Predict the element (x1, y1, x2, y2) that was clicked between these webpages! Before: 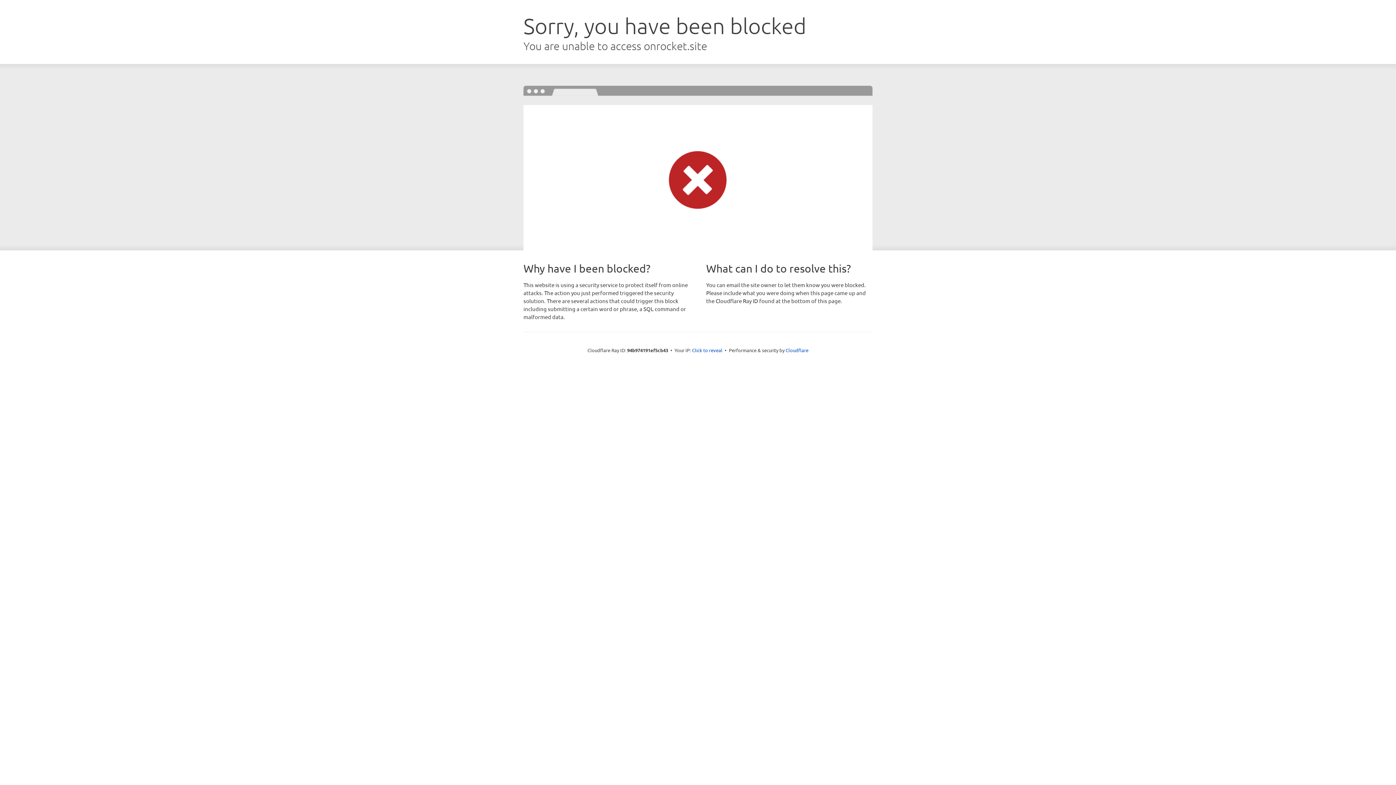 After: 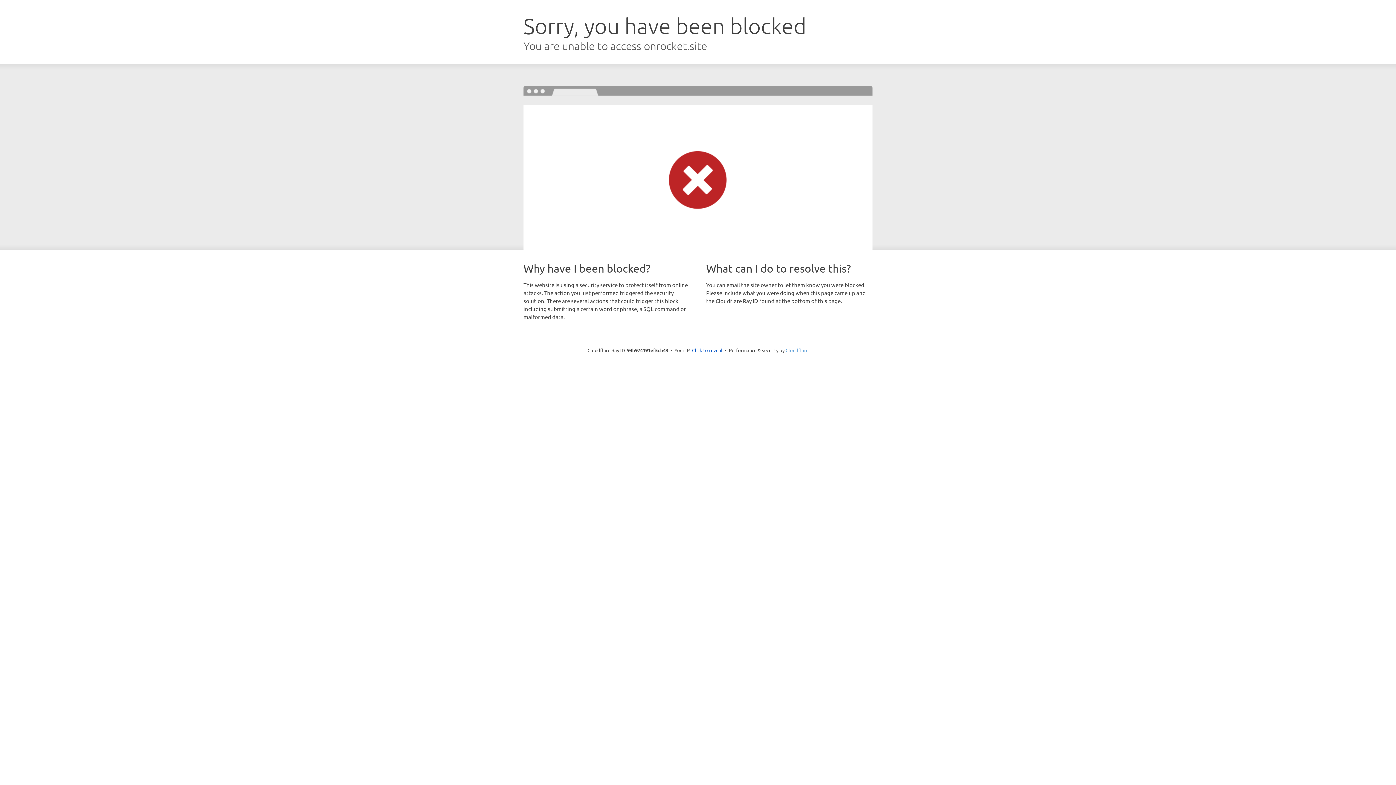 Action: label: Cloudflare bbox: (785, 347, 808, 353)